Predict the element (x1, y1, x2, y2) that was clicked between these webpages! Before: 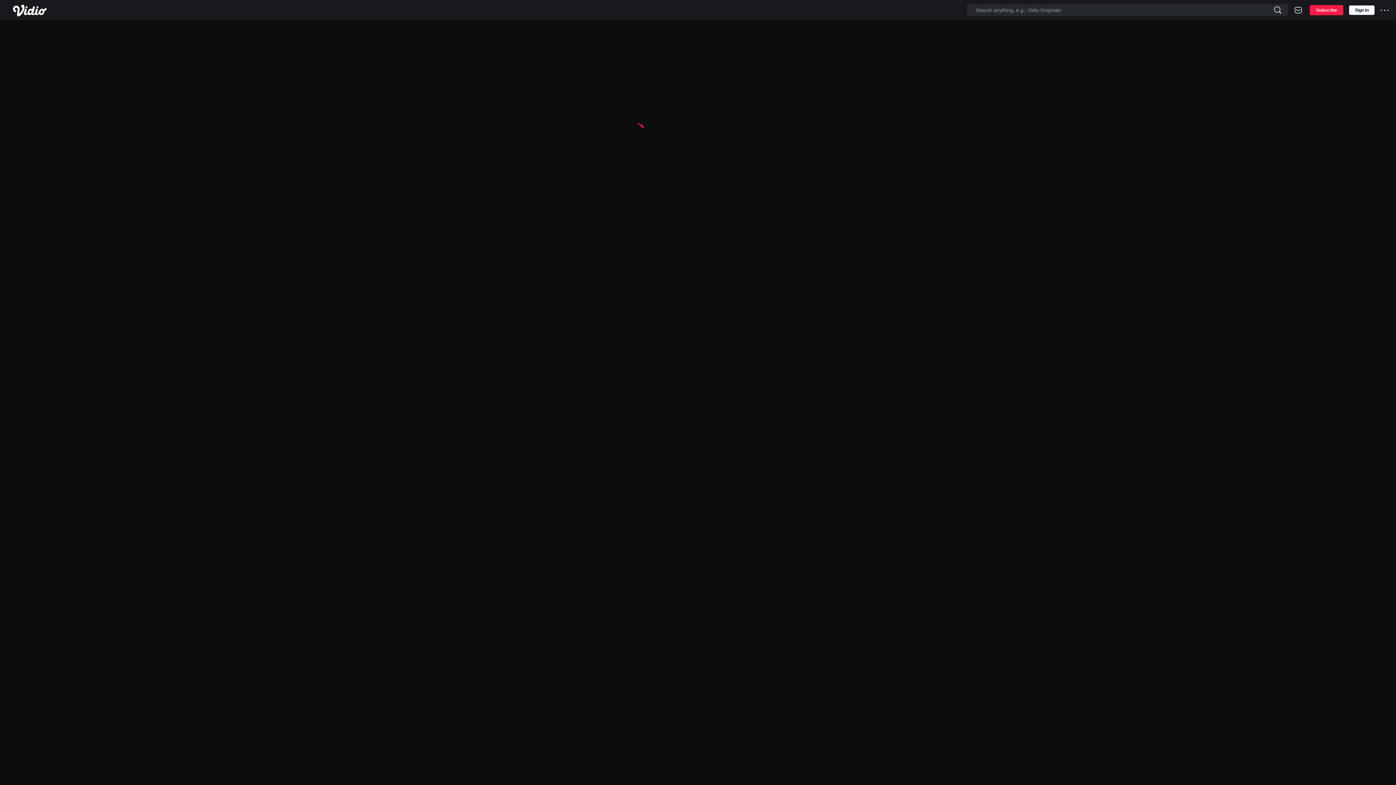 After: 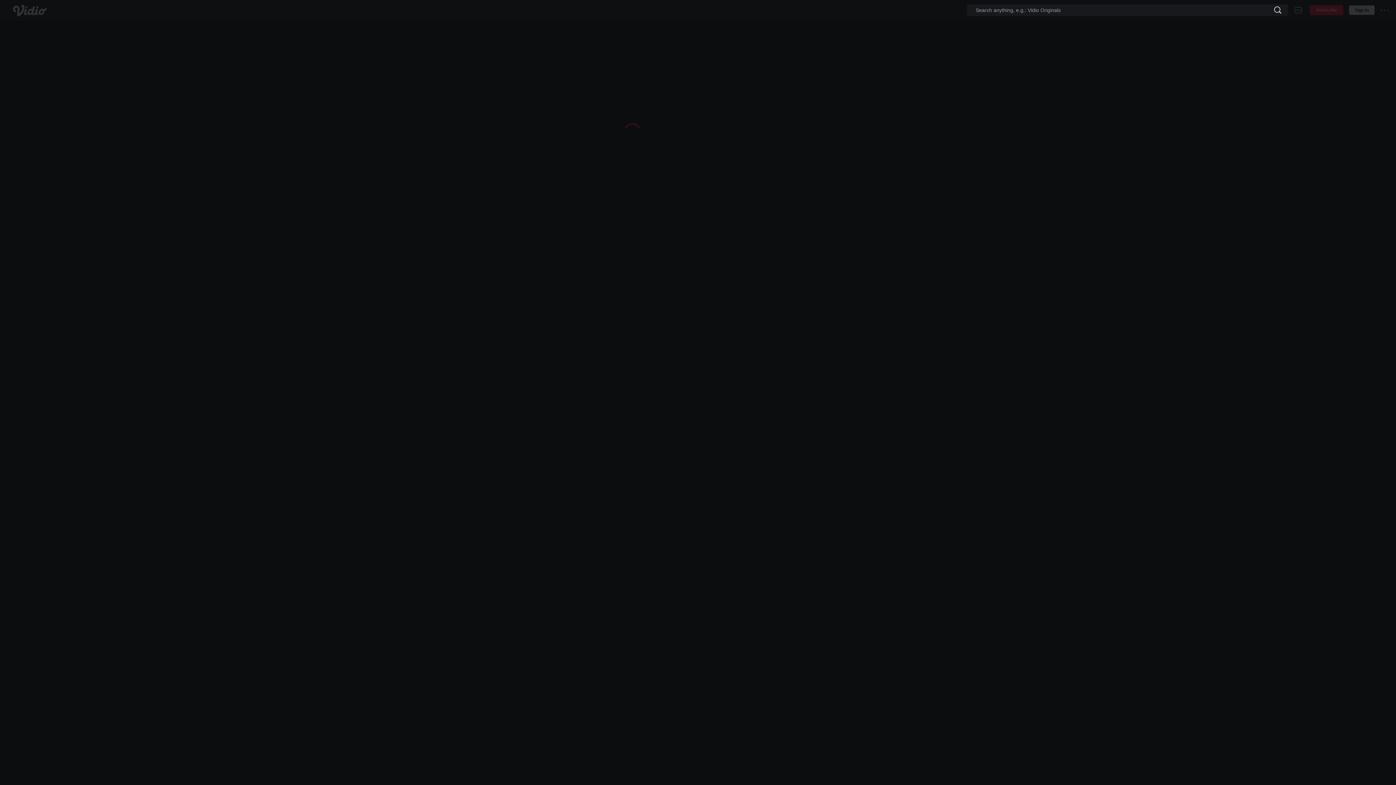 Action: bbox: (1268, 4, 1288, 16)